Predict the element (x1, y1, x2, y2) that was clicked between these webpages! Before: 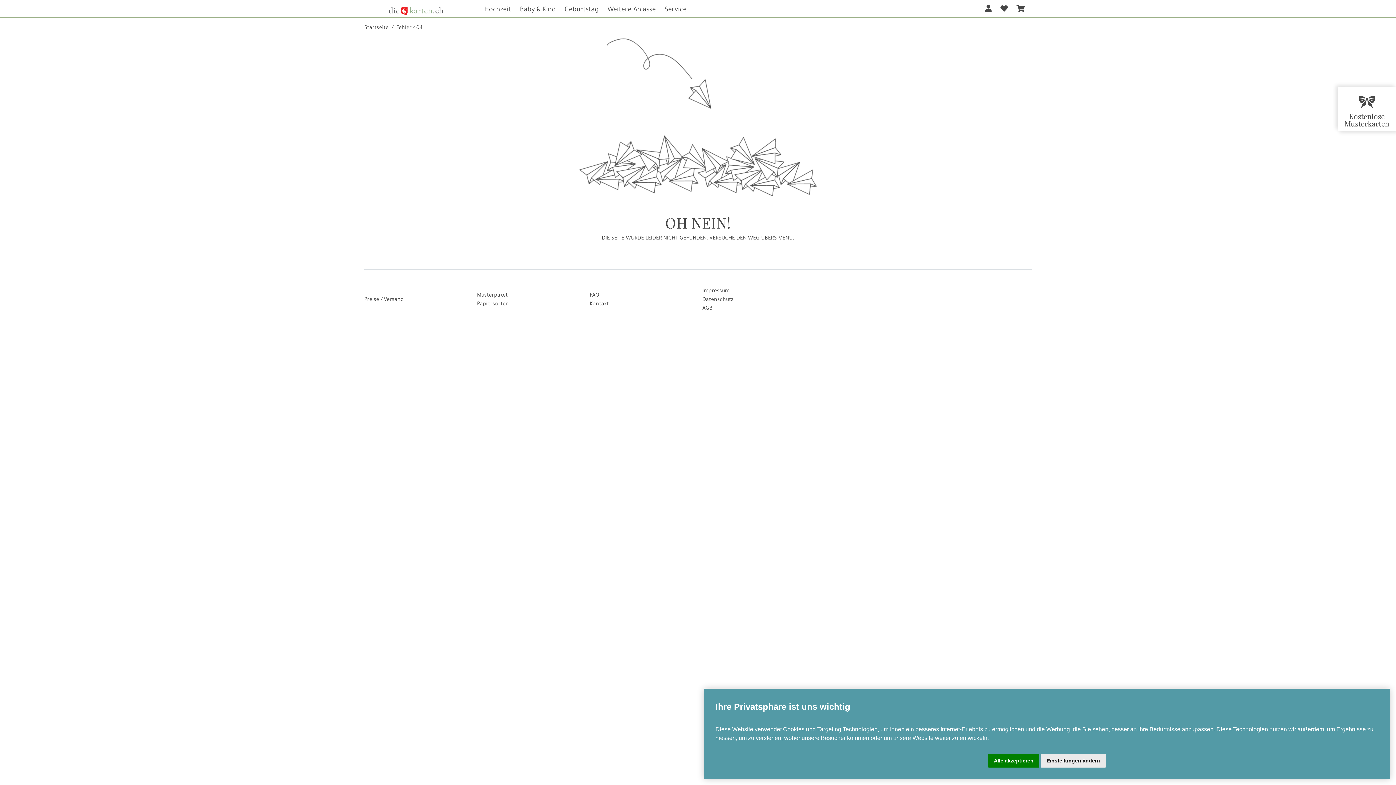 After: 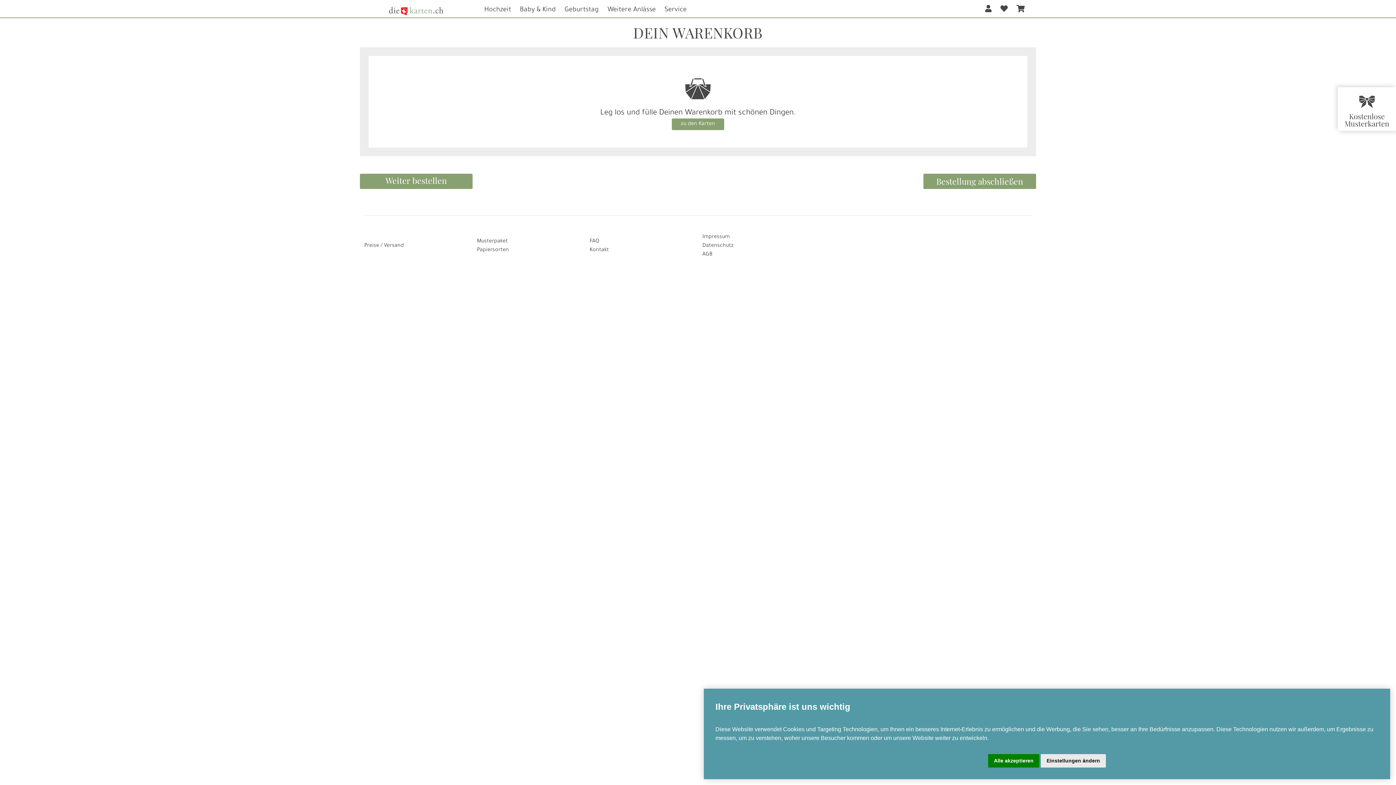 Action: bbox: (1015, 0, 1026, 17)